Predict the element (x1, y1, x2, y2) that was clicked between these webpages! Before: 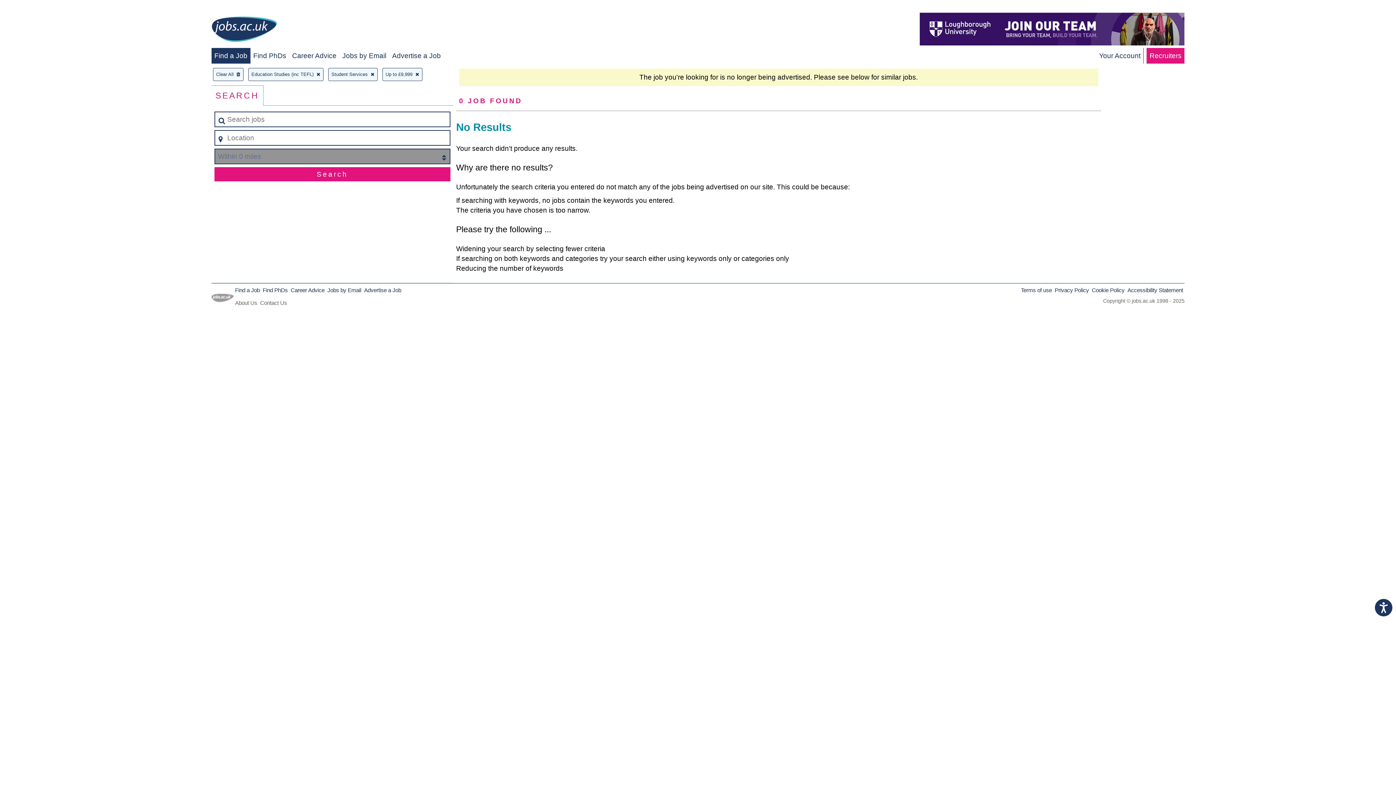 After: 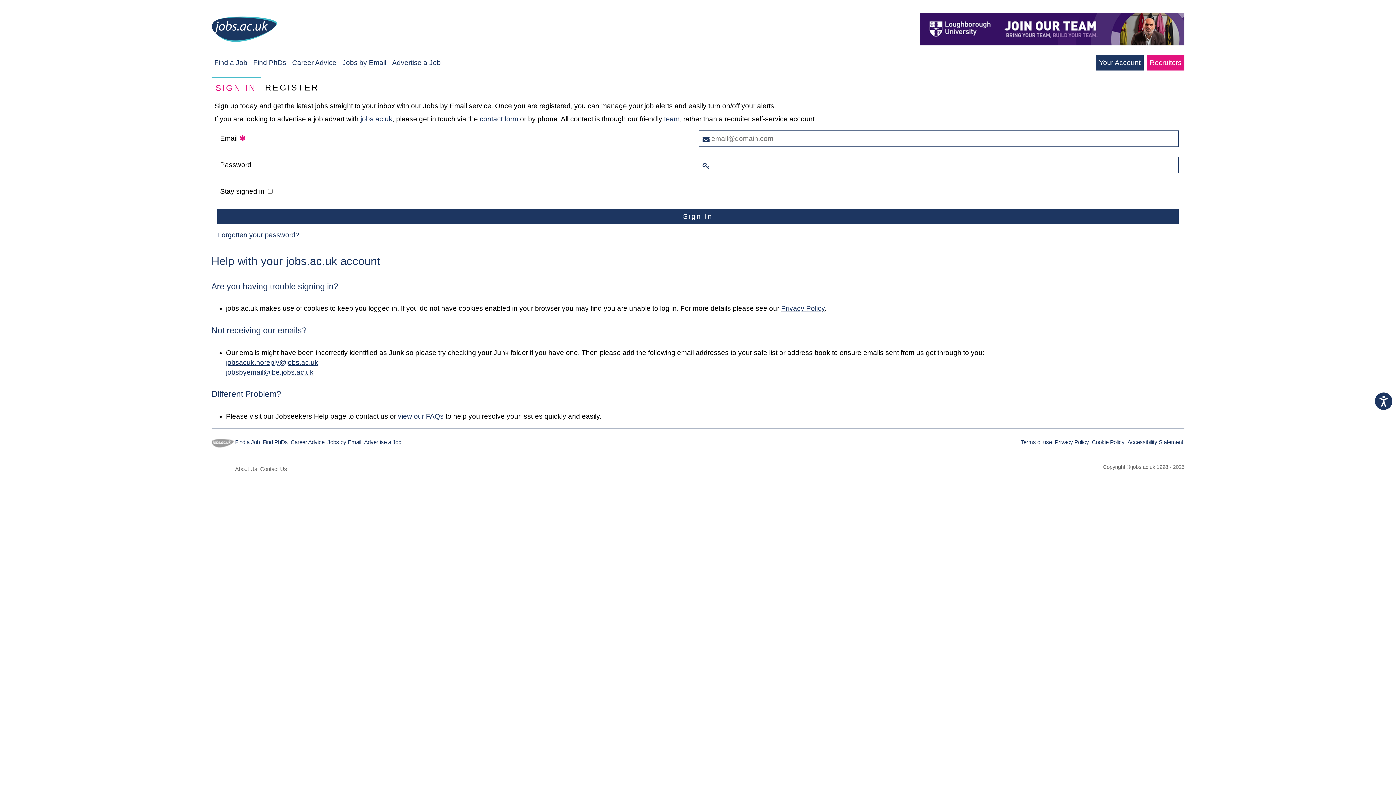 Action: bbox: (1099, 52, 1140, 59) label: Your Account